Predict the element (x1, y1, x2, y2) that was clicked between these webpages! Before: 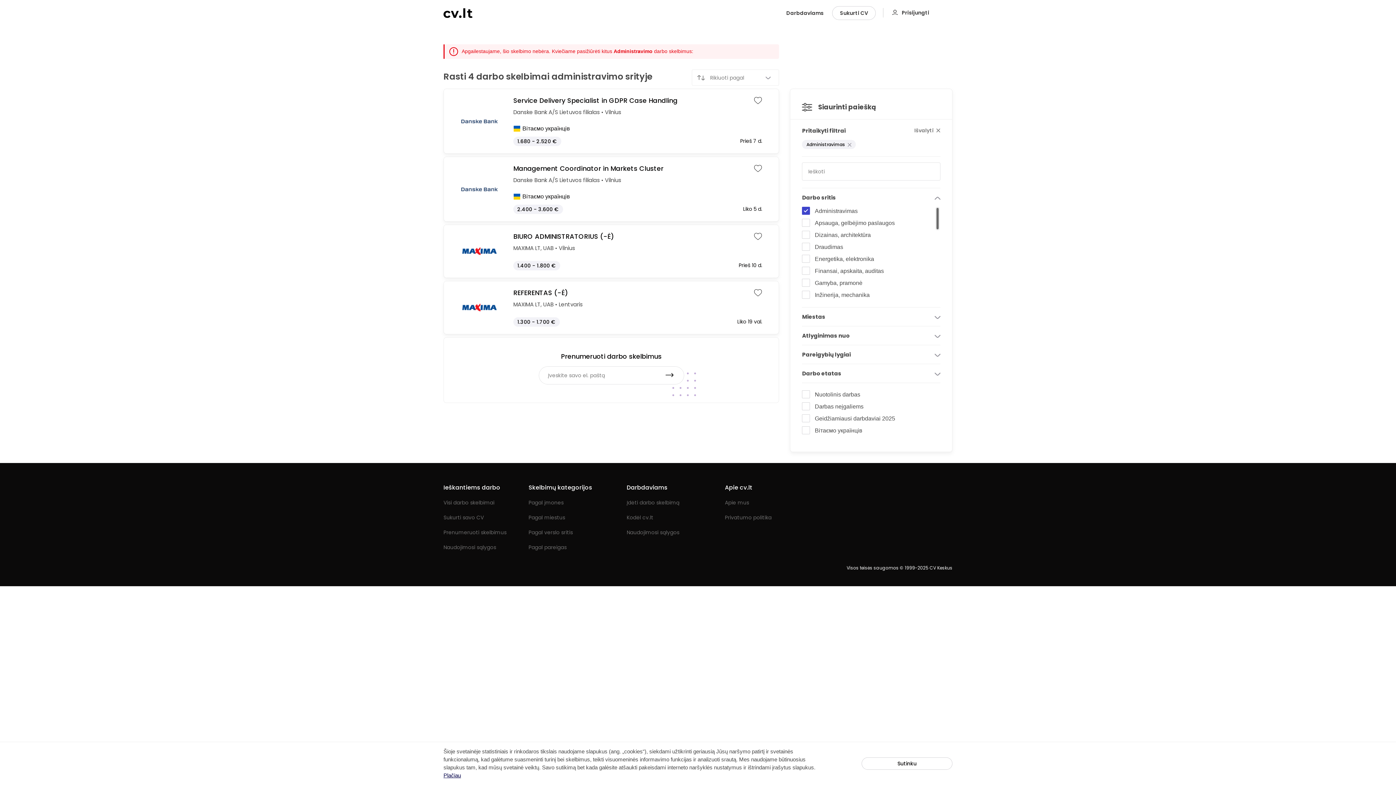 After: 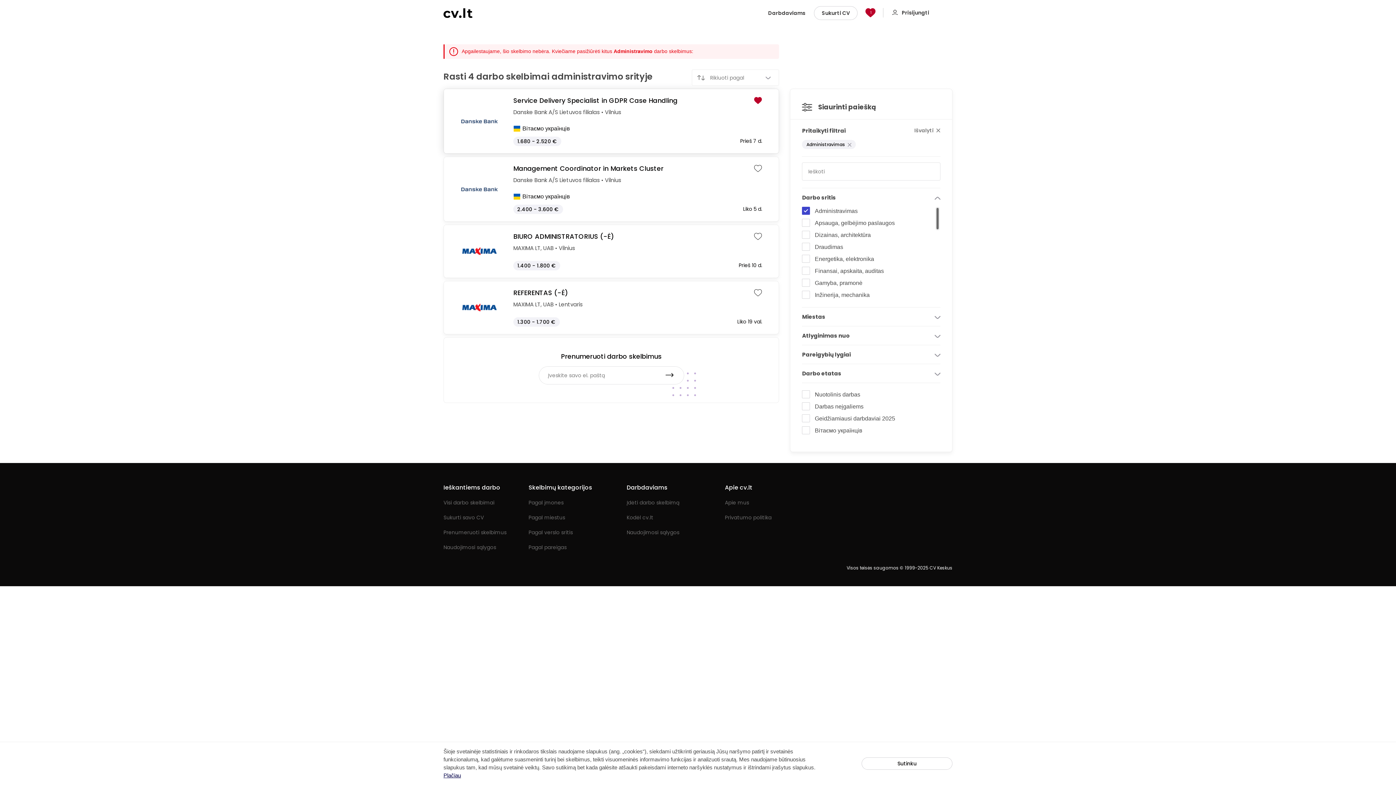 Action: bbox: (754, 96, 762, 107)